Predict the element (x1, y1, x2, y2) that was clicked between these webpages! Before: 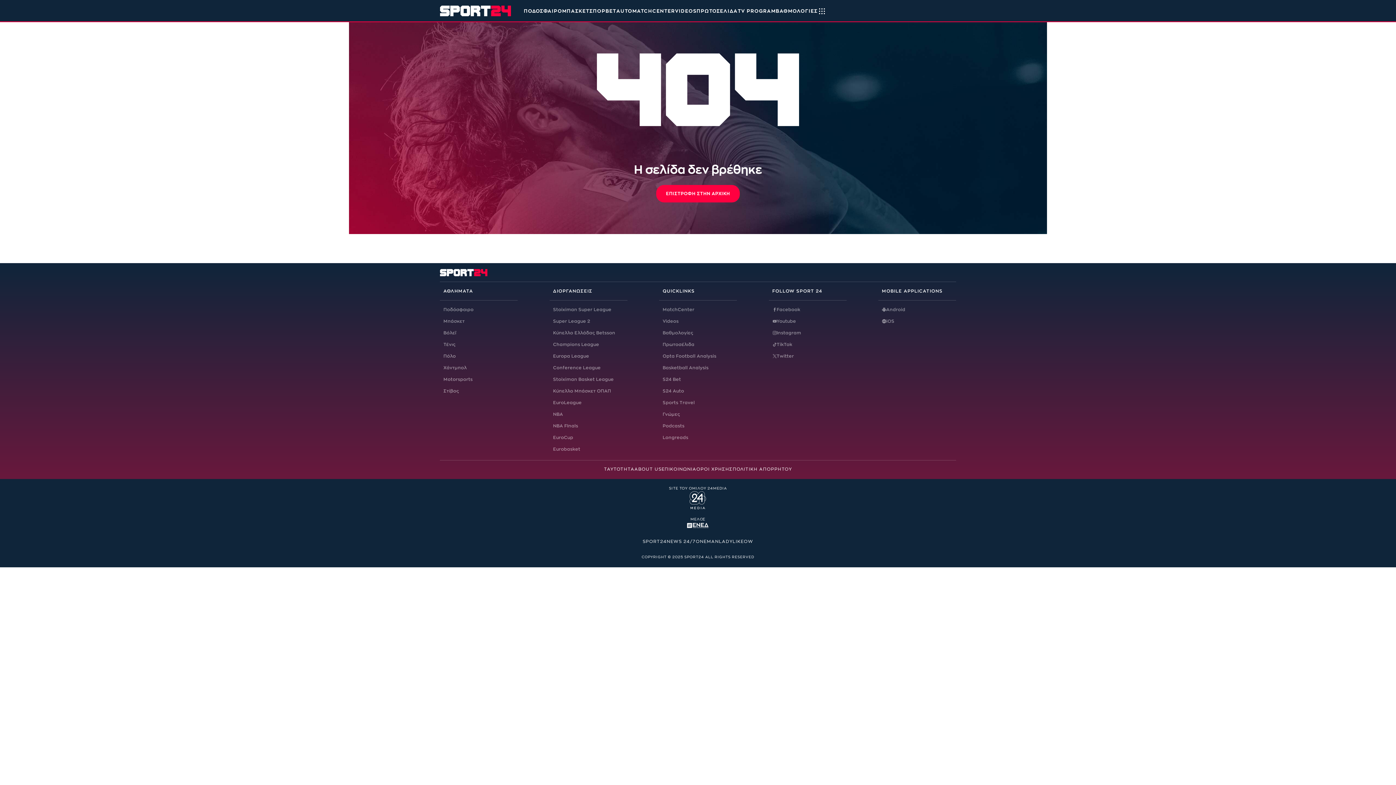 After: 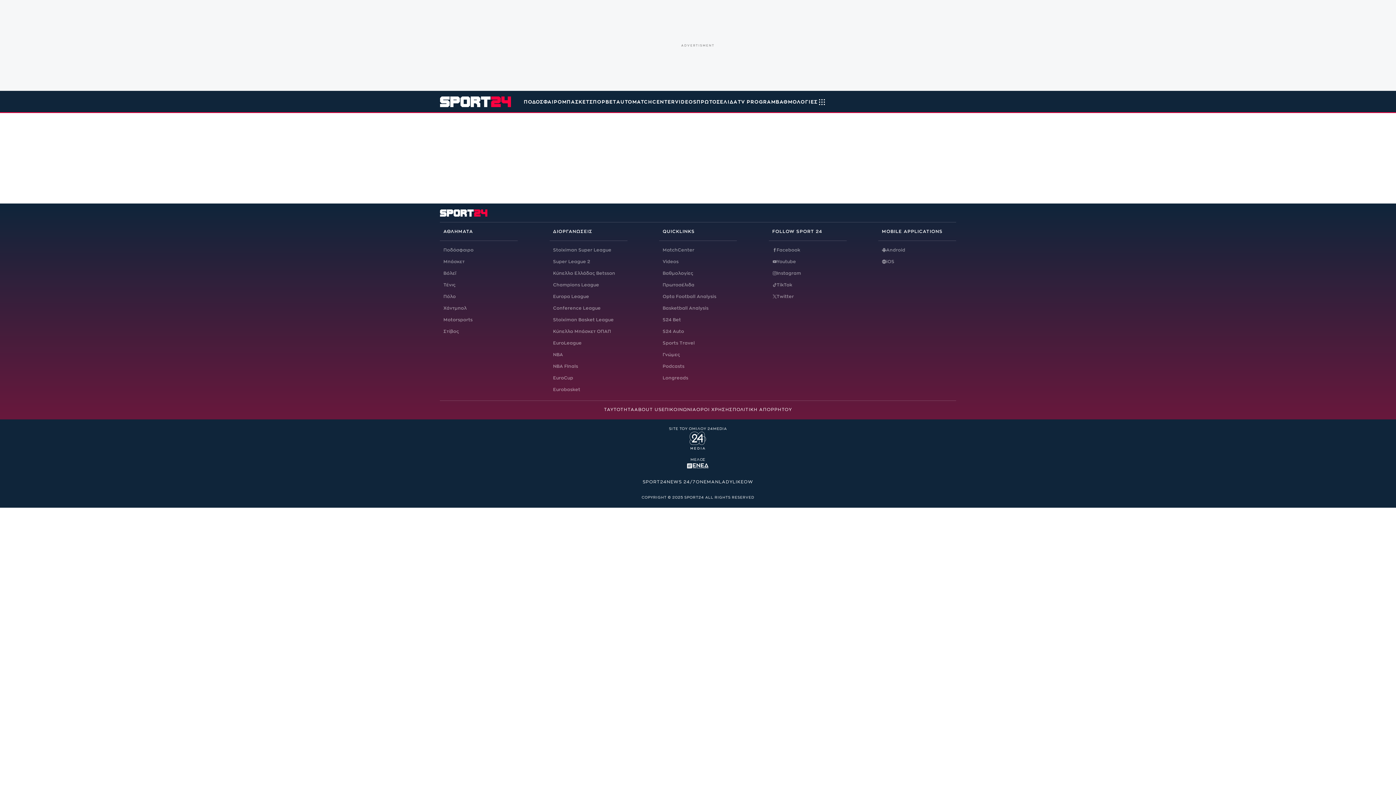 Action: label: ΒΑΘΜΟΛΟΓΙΕΣ bbox: (776, 0, 817, 21)